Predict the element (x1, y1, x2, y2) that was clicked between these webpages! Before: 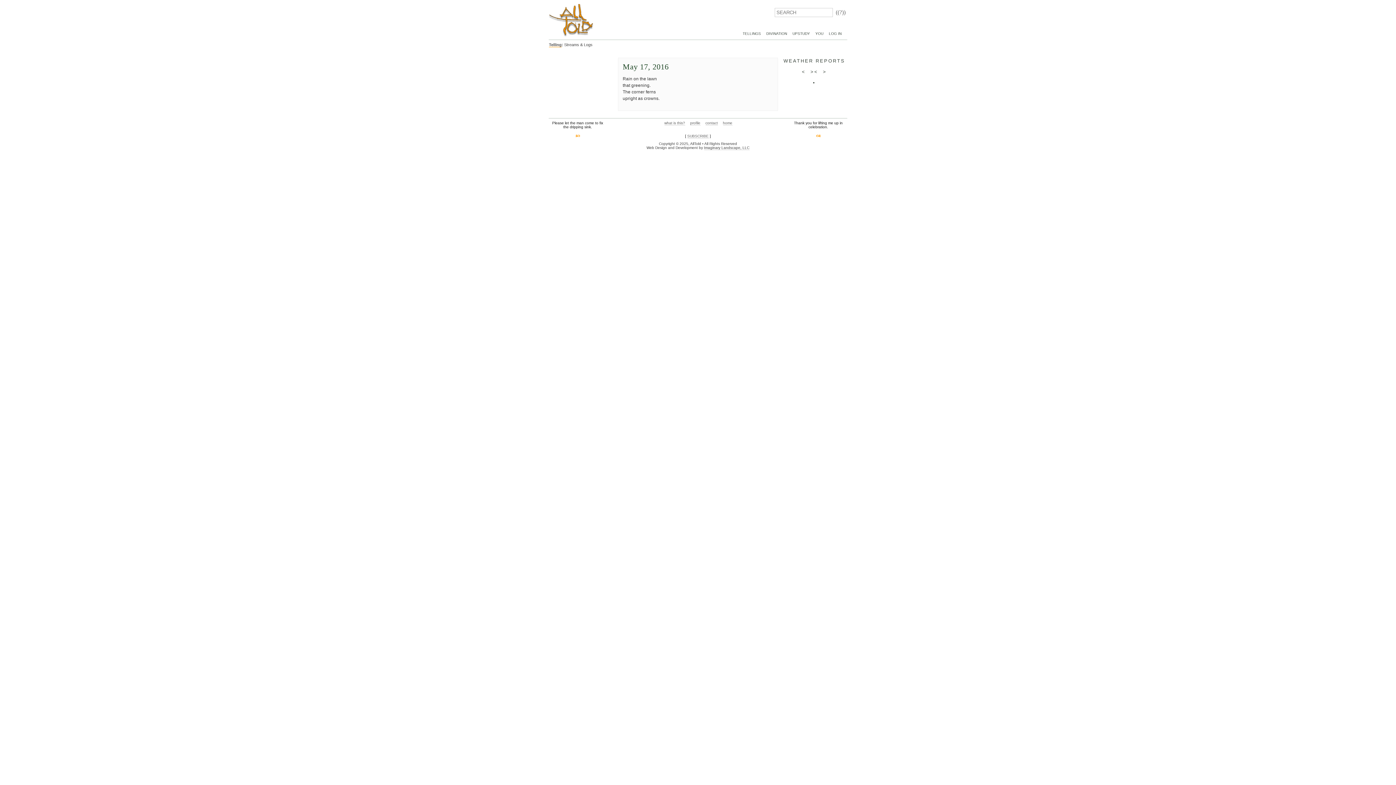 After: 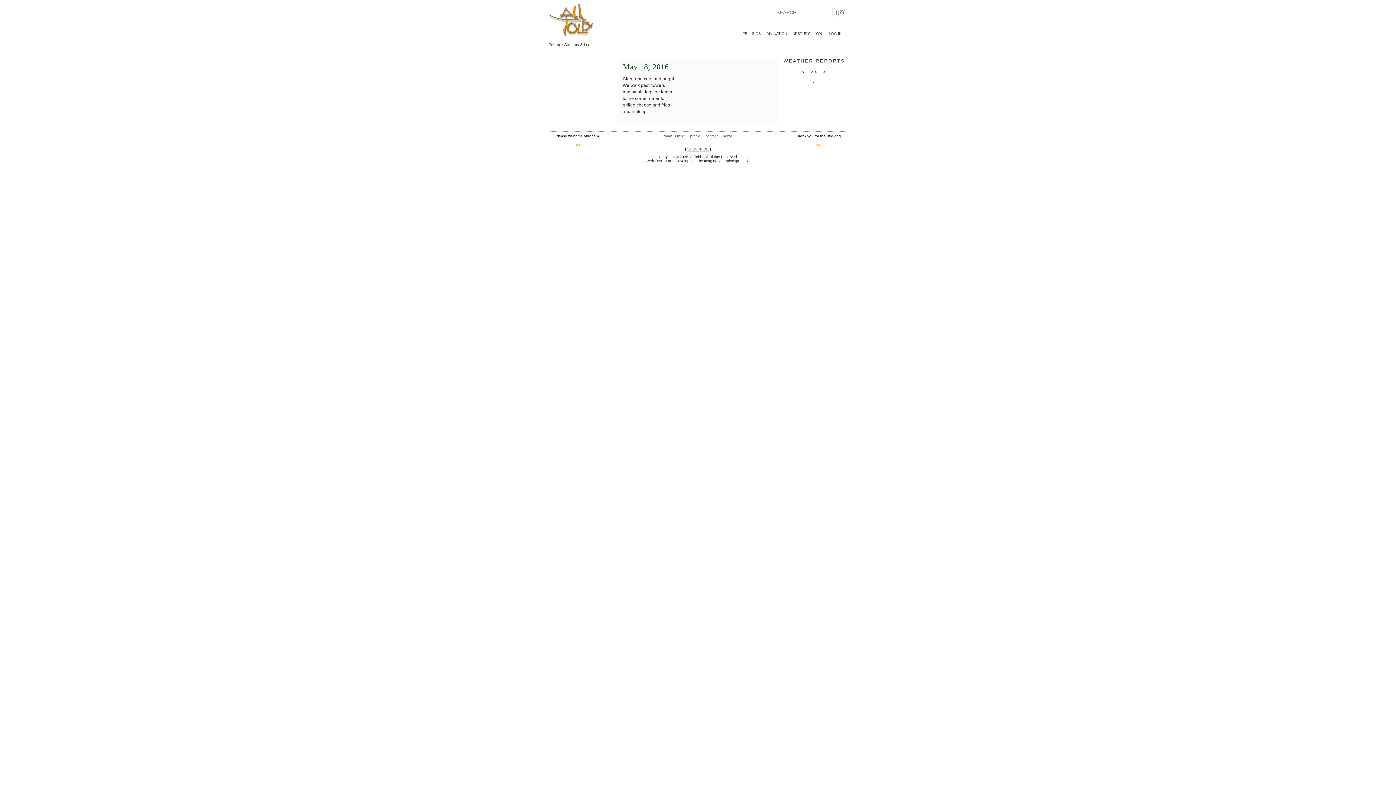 Action: label:  > bbox: (820, 69, 827, 74)